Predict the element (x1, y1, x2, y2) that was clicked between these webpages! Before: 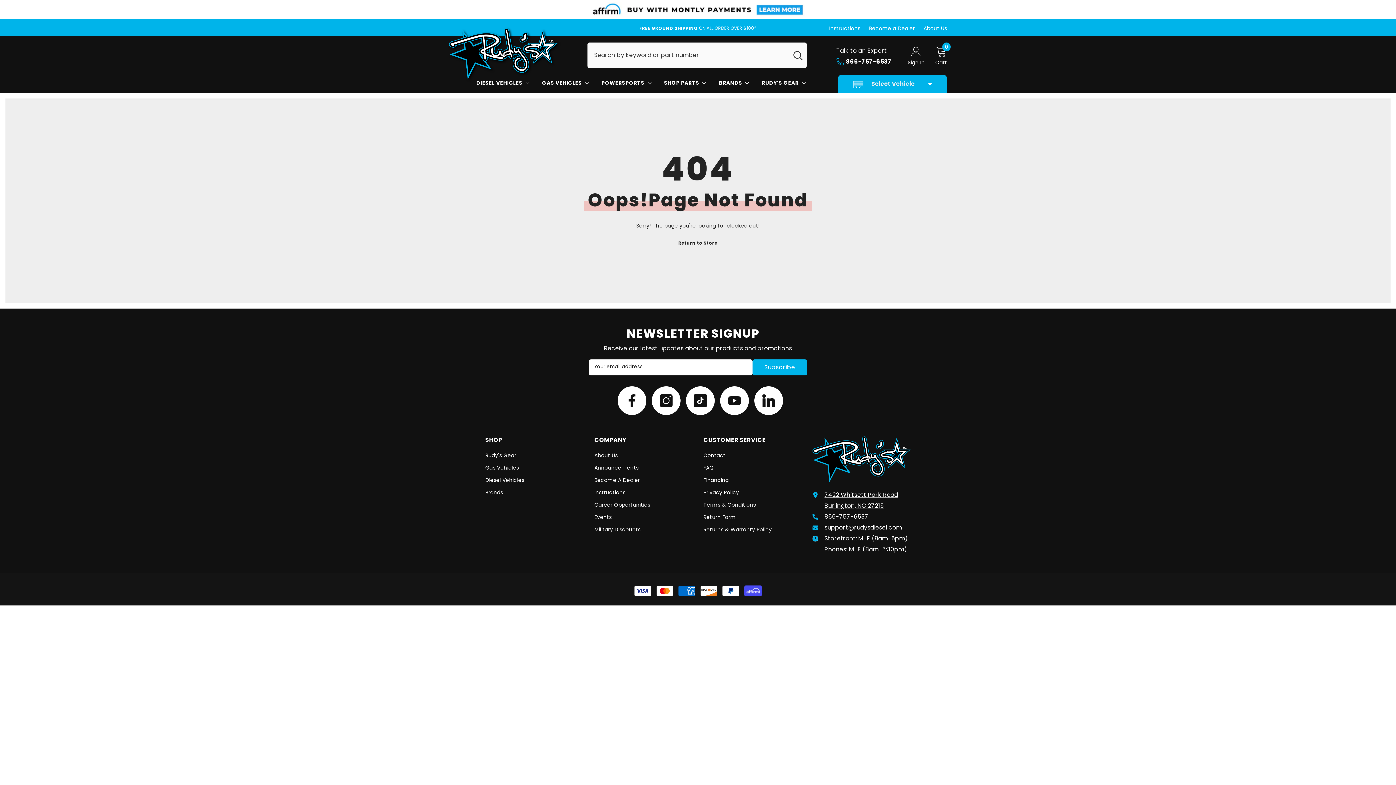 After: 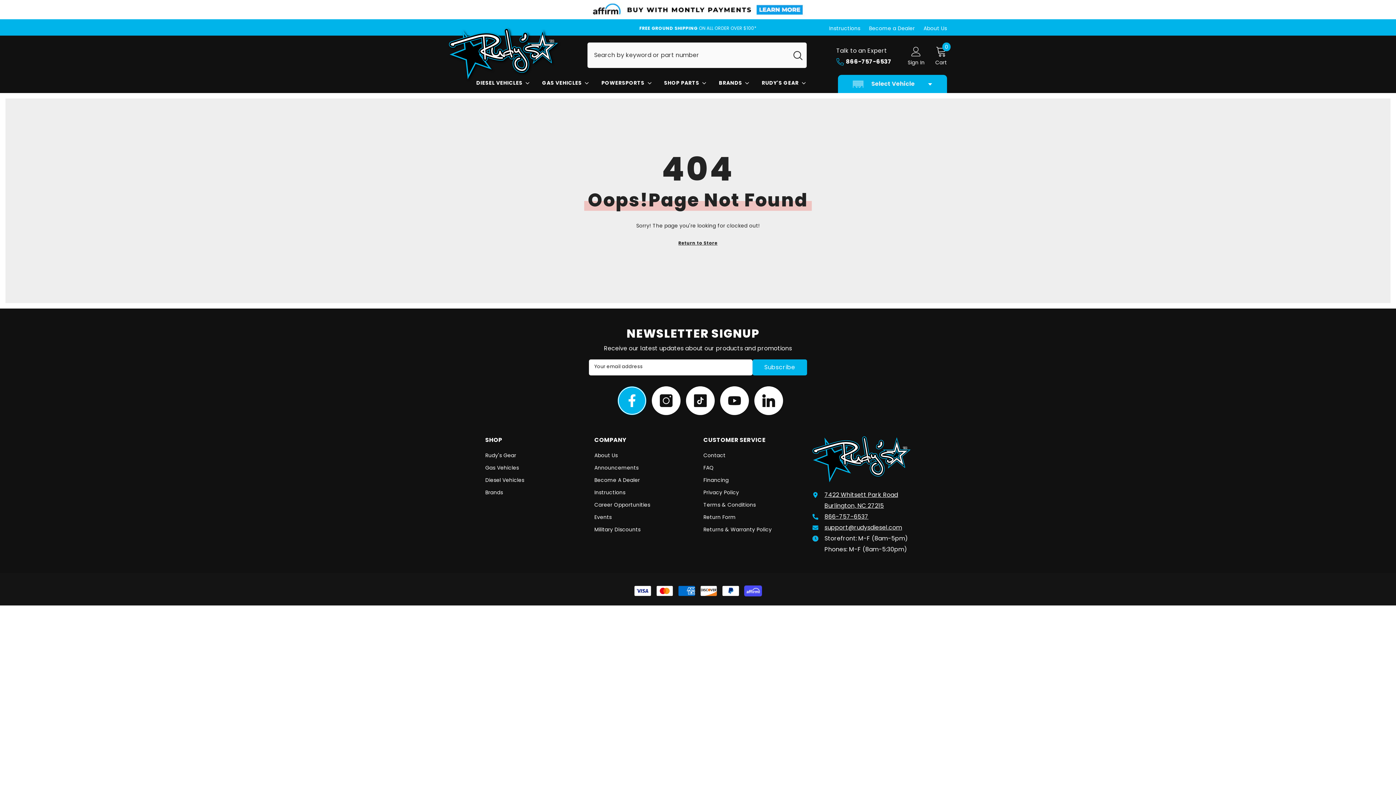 Action: label: Facebook bbox: (617, 386, 646, 415)